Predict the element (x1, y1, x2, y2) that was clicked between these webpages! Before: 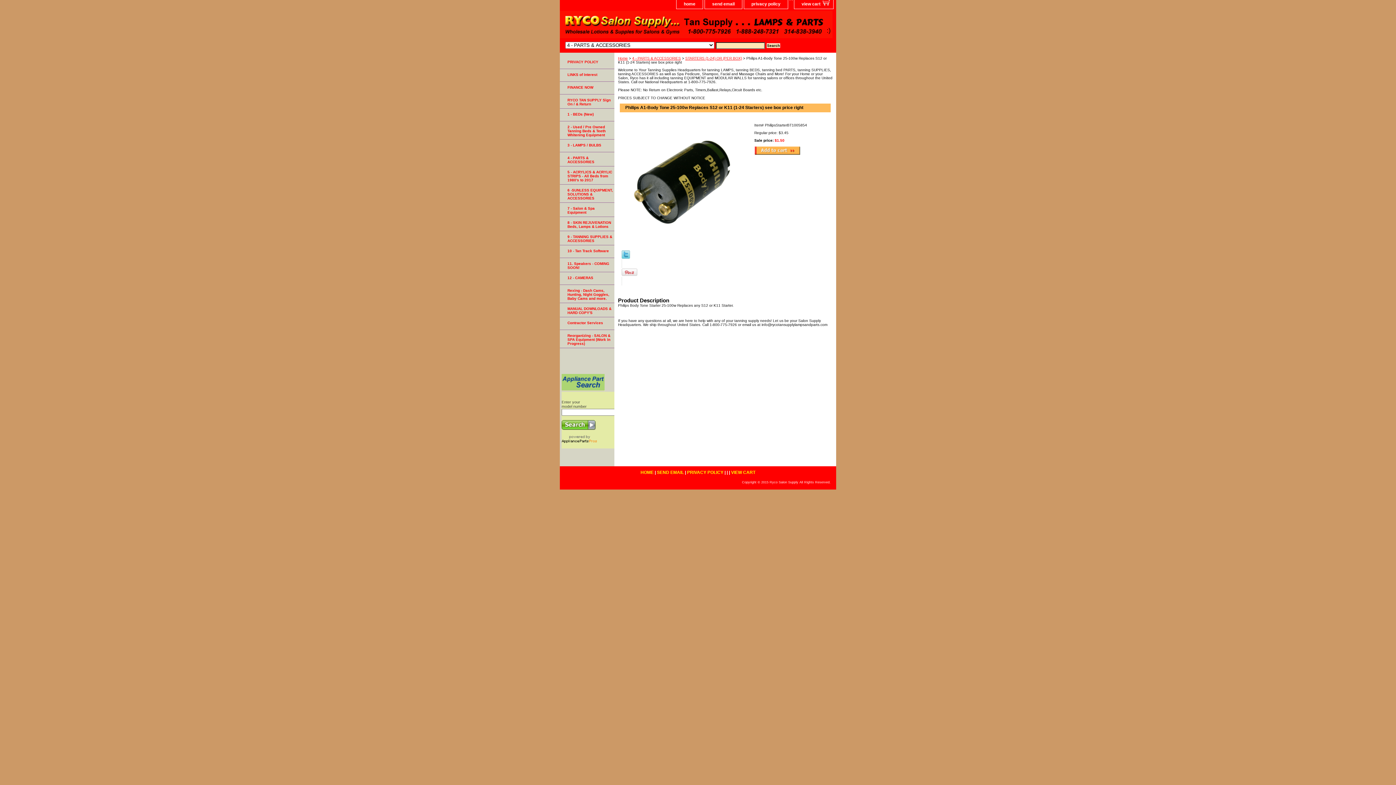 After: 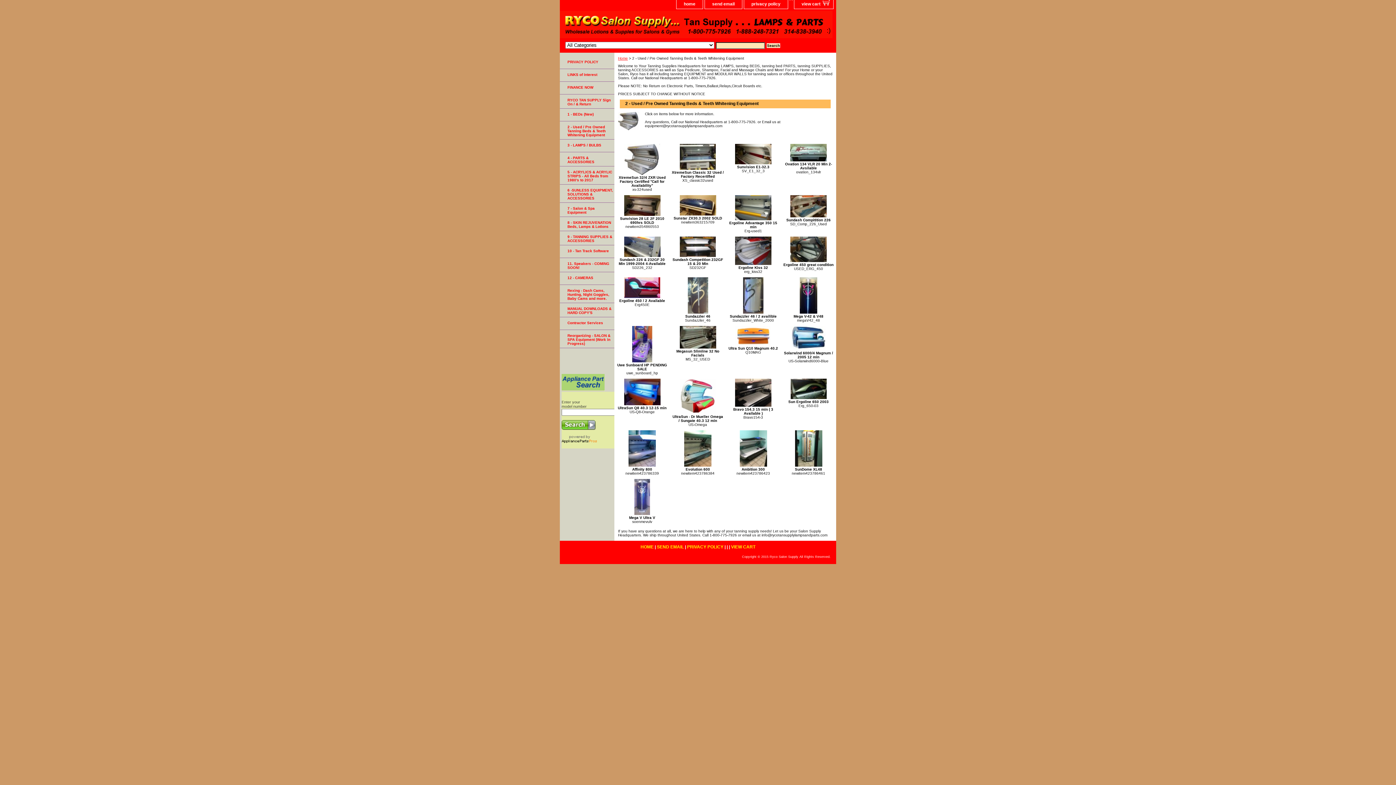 Action: label: 2 - Used / Pre Owned Tanning Beds & Teeth Whitening Equipment bbox: (560, 121, 614, 139)